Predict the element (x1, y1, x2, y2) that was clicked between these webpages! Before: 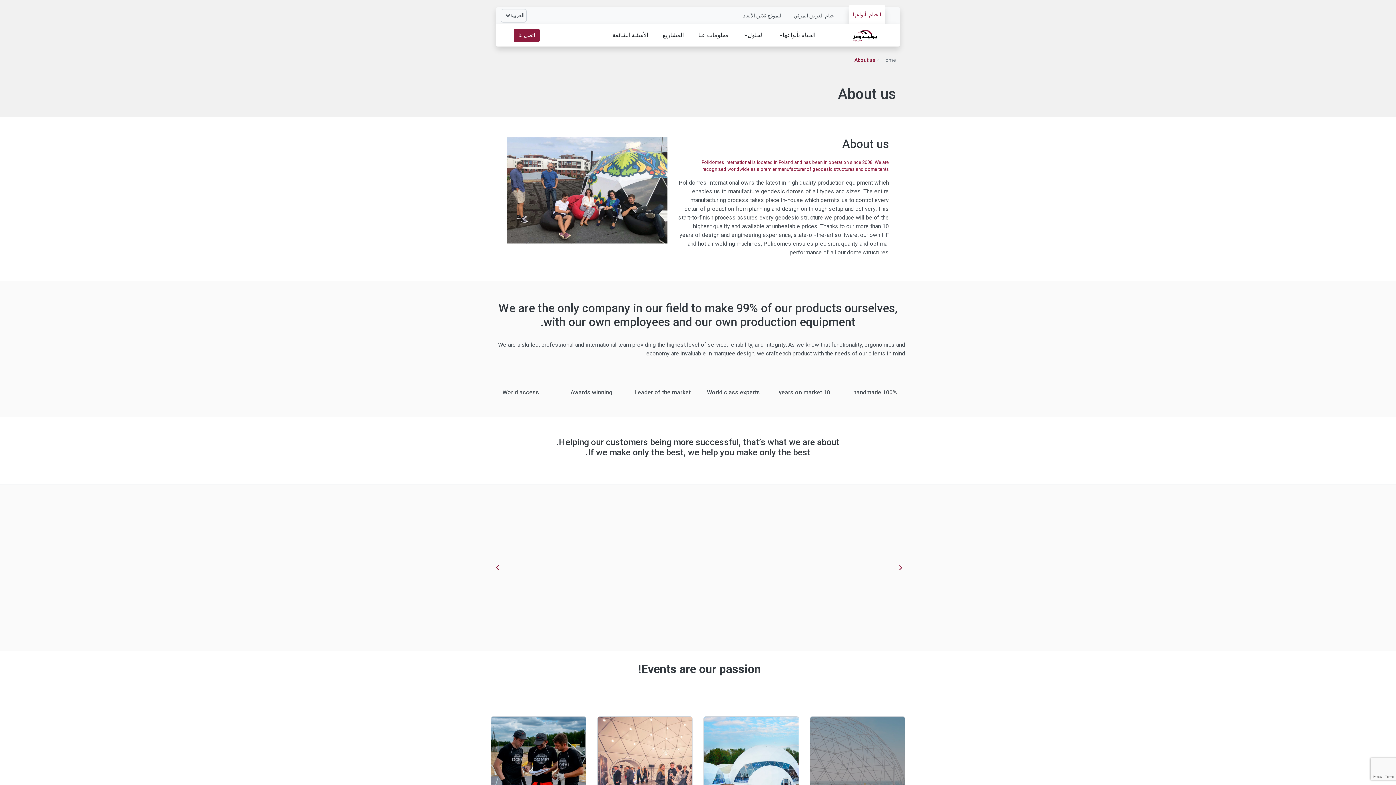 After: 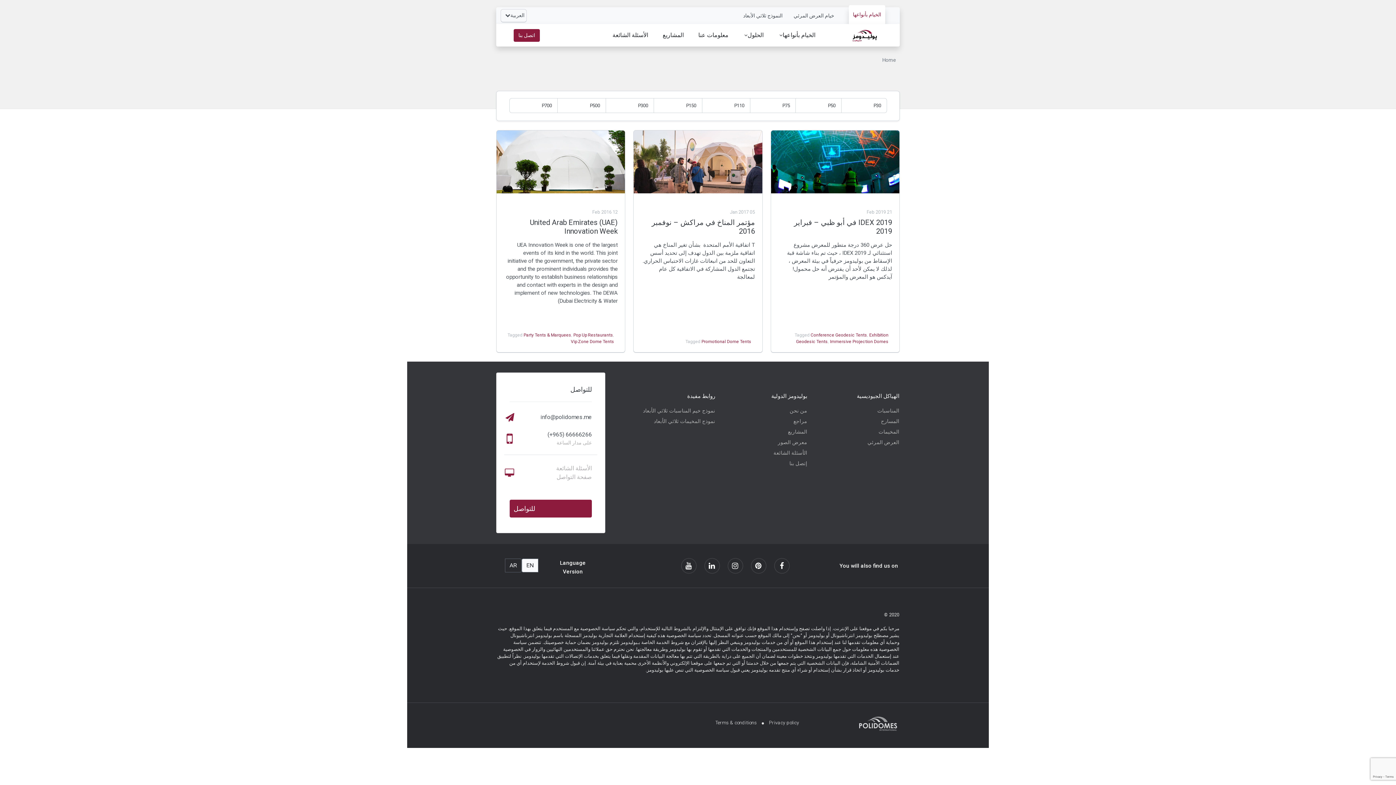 Action: label: المشاريع bbox: (655, 29, 691, 41)